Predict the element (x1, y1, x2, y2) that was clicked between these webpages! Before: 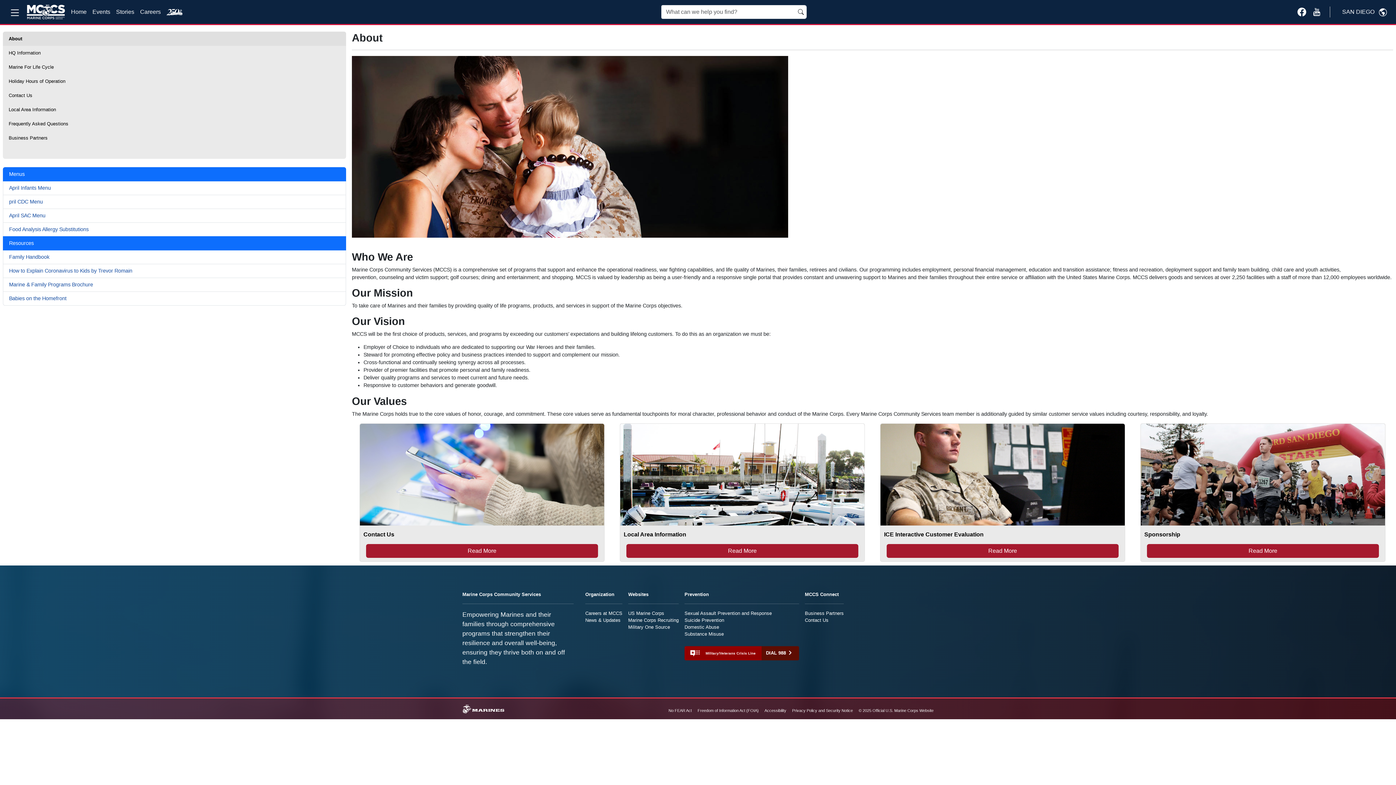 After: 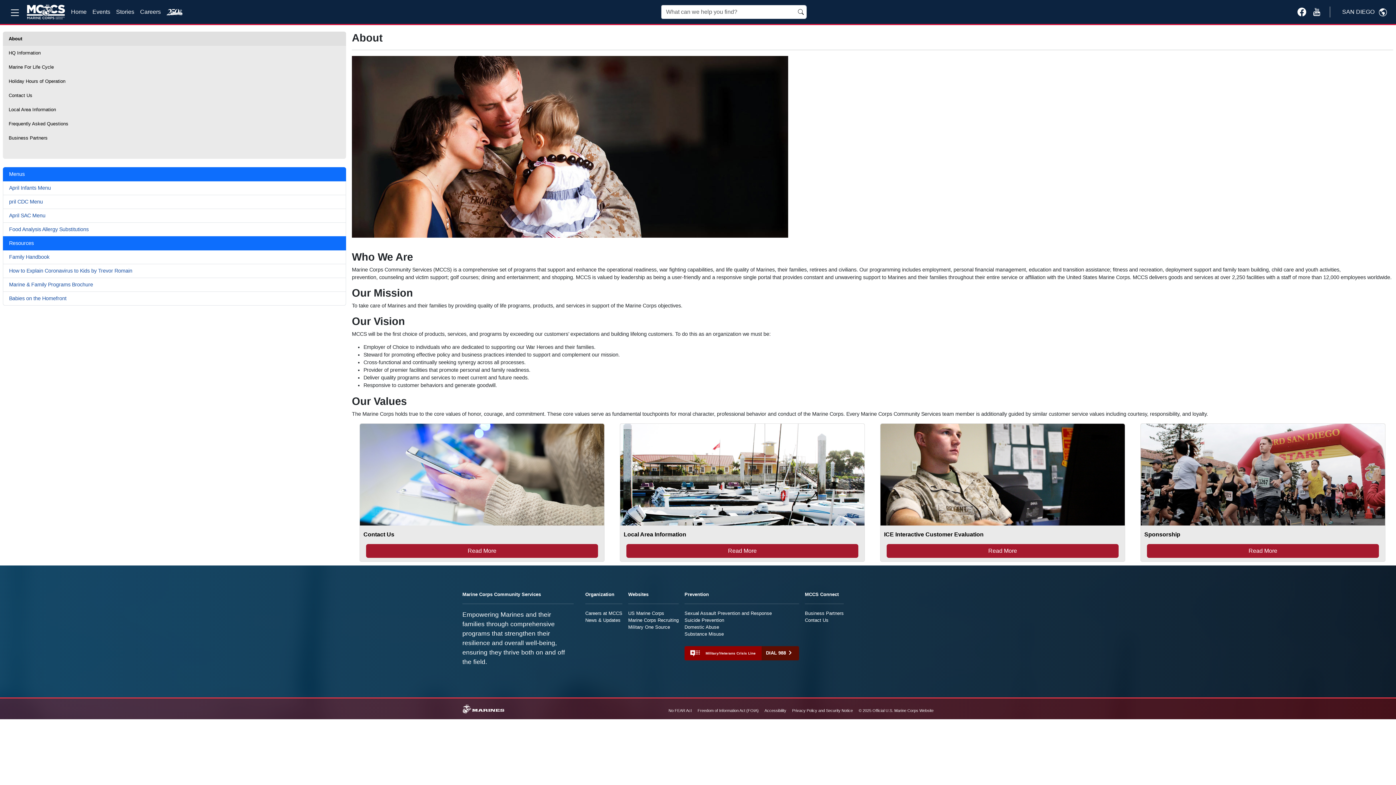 Action: bbox: (880, 471, 1125, 477)